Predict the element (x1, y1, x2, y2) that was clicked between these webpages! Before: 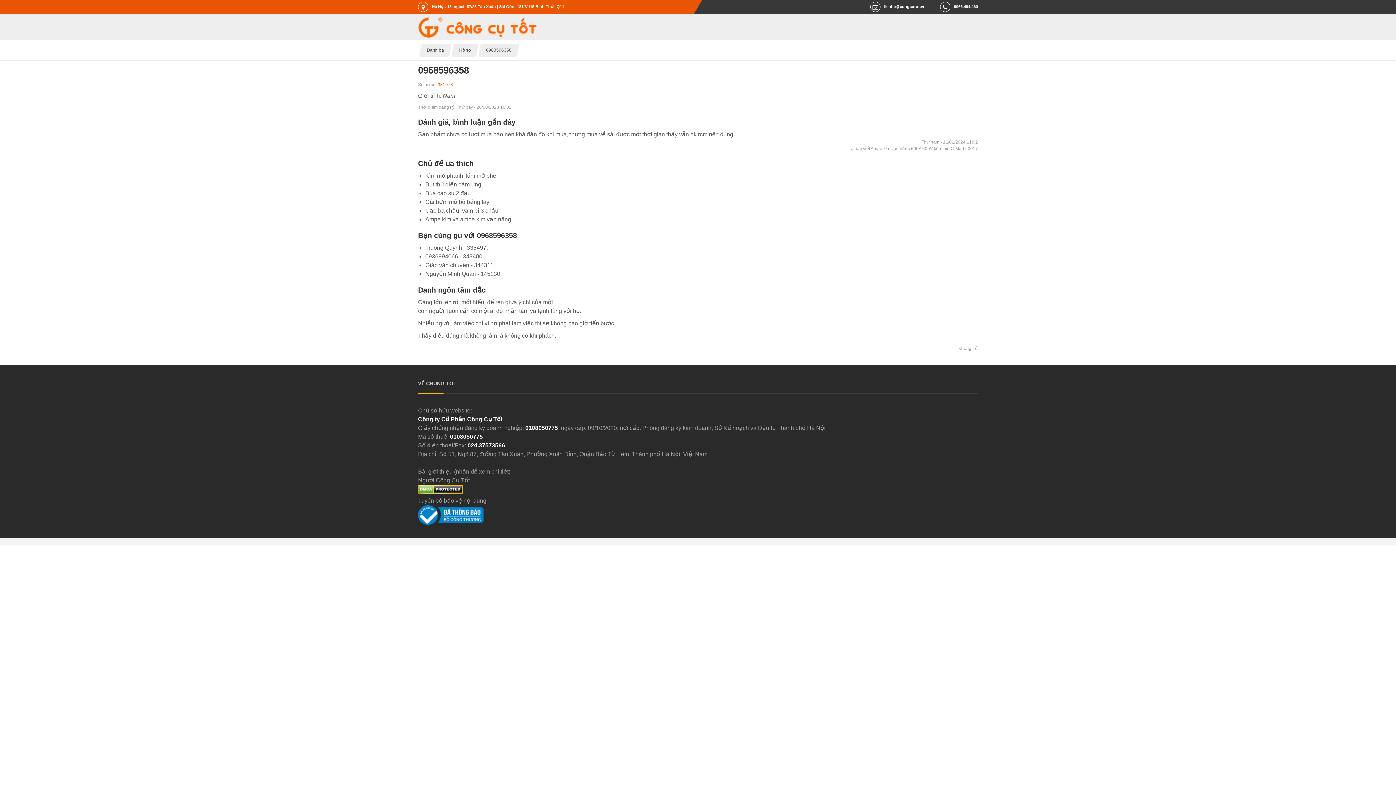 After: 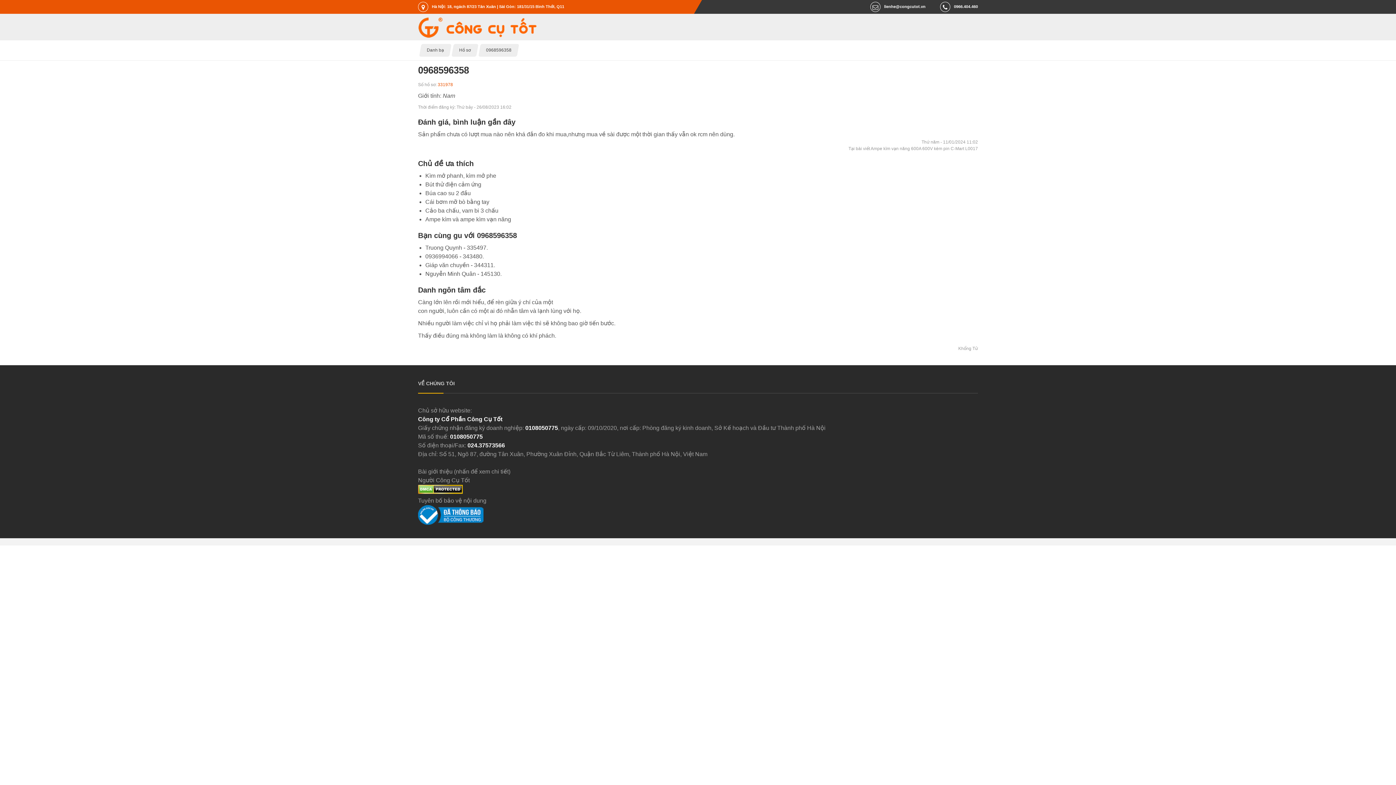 Action: bbox: (418, 489, 462, 495)